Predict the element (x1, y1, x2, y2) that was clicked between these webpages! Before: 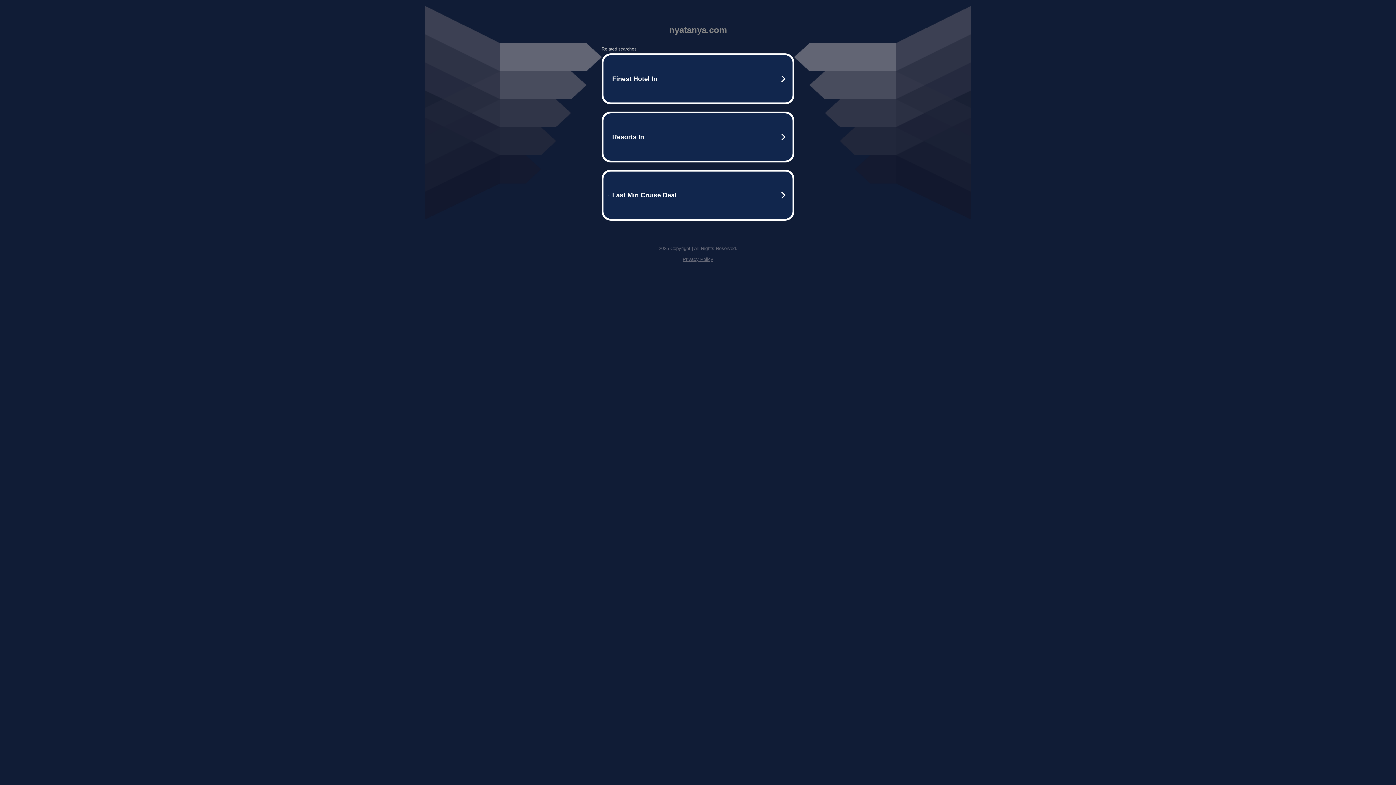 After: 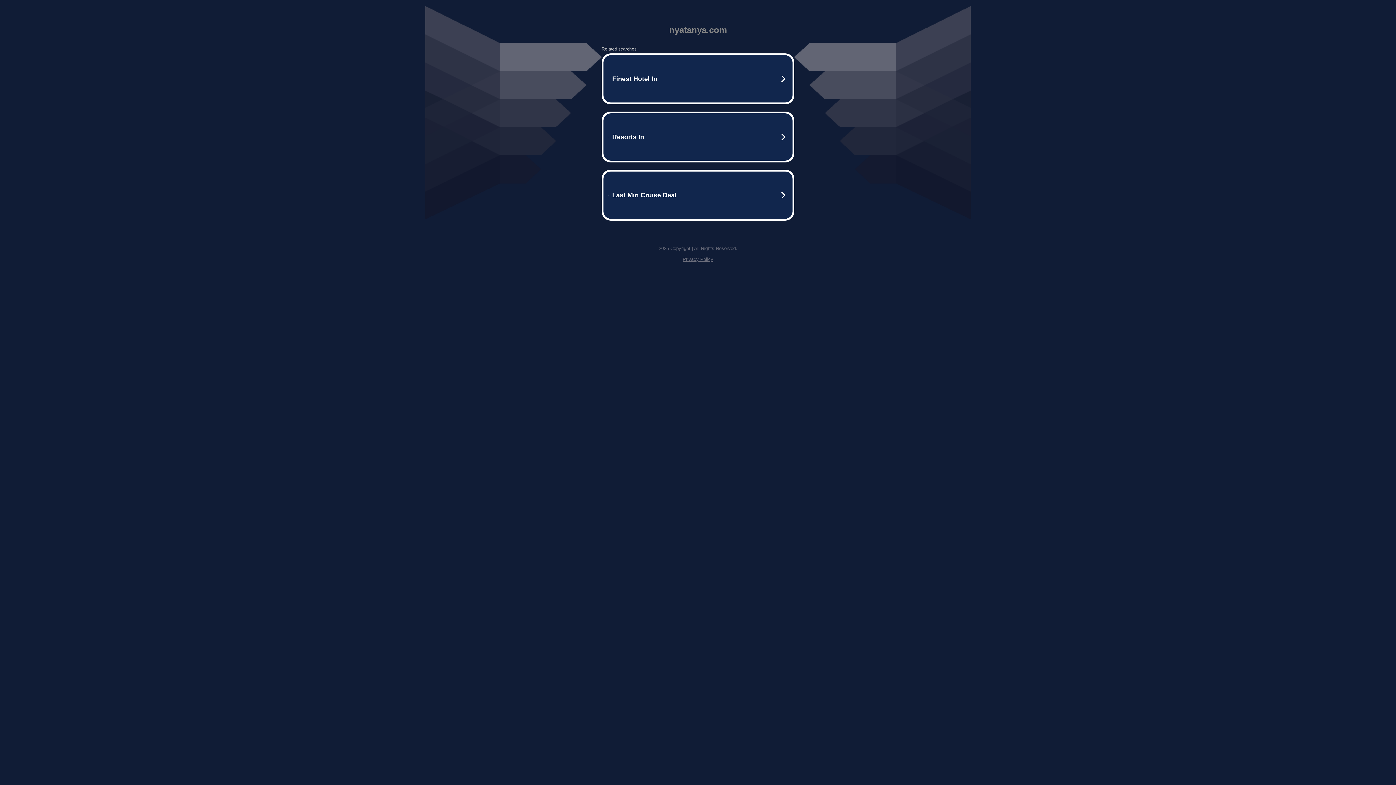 Action: label: Privacy Policy bbox: (682, 256, 713, 262)